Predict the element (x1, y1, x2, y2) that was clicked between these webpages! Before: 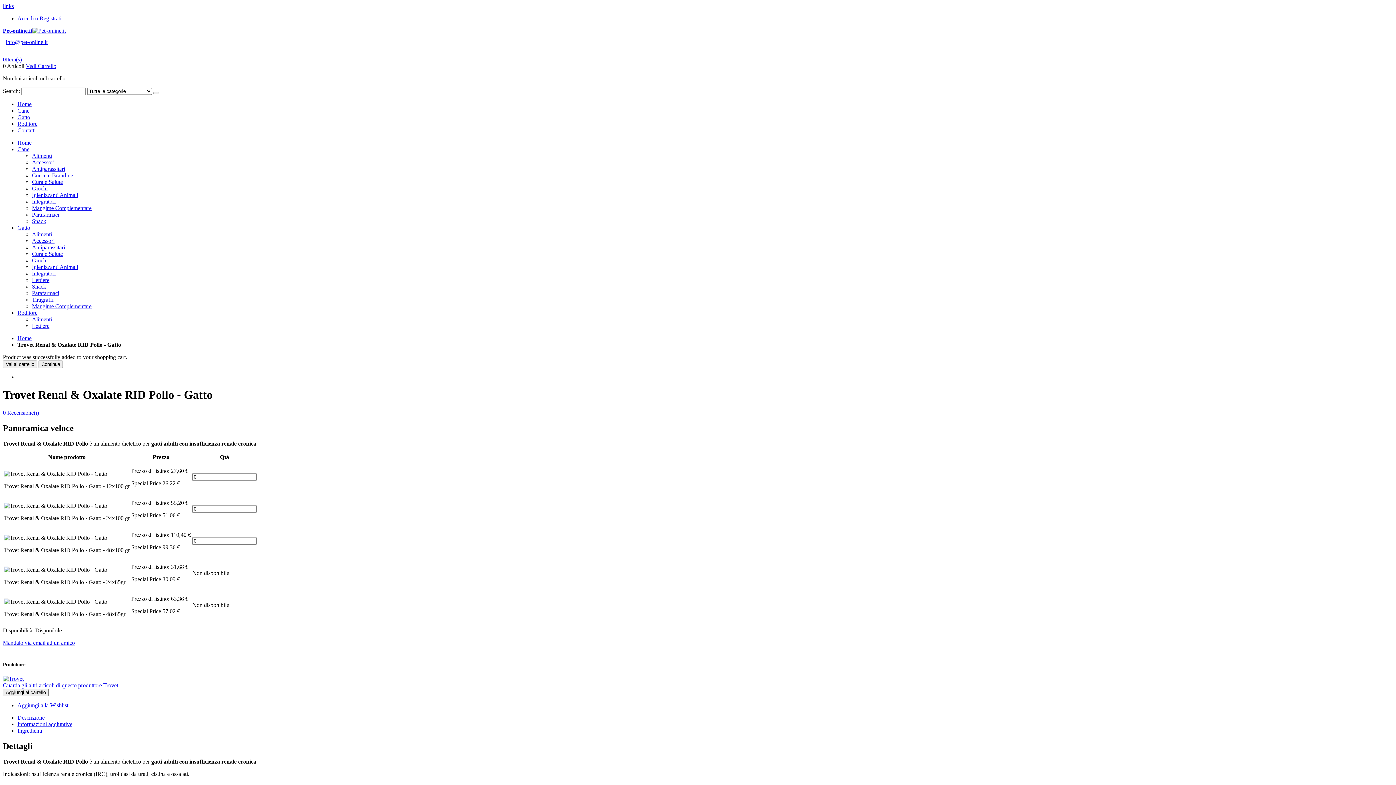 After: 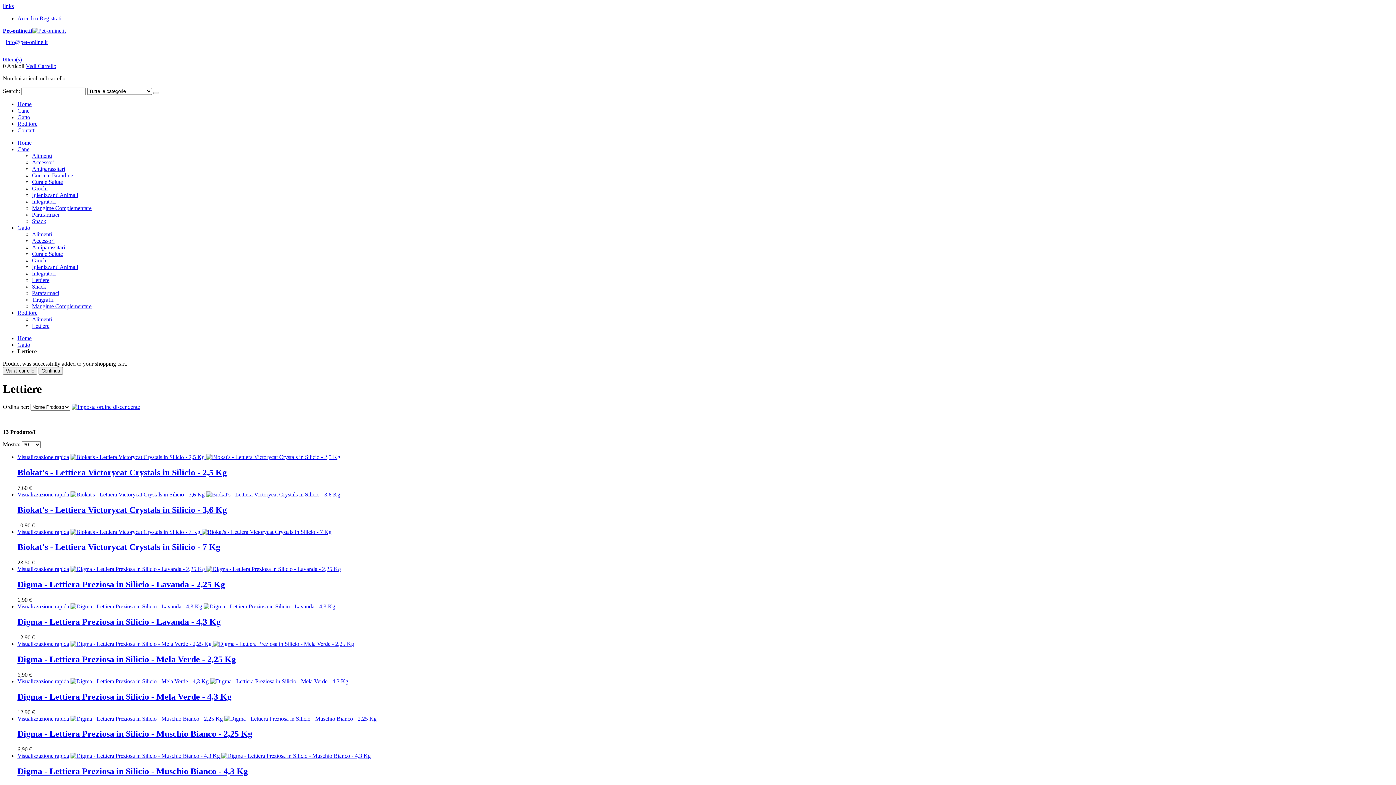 Action: bbox: (32, 277, 49, 283) label: Lettiere